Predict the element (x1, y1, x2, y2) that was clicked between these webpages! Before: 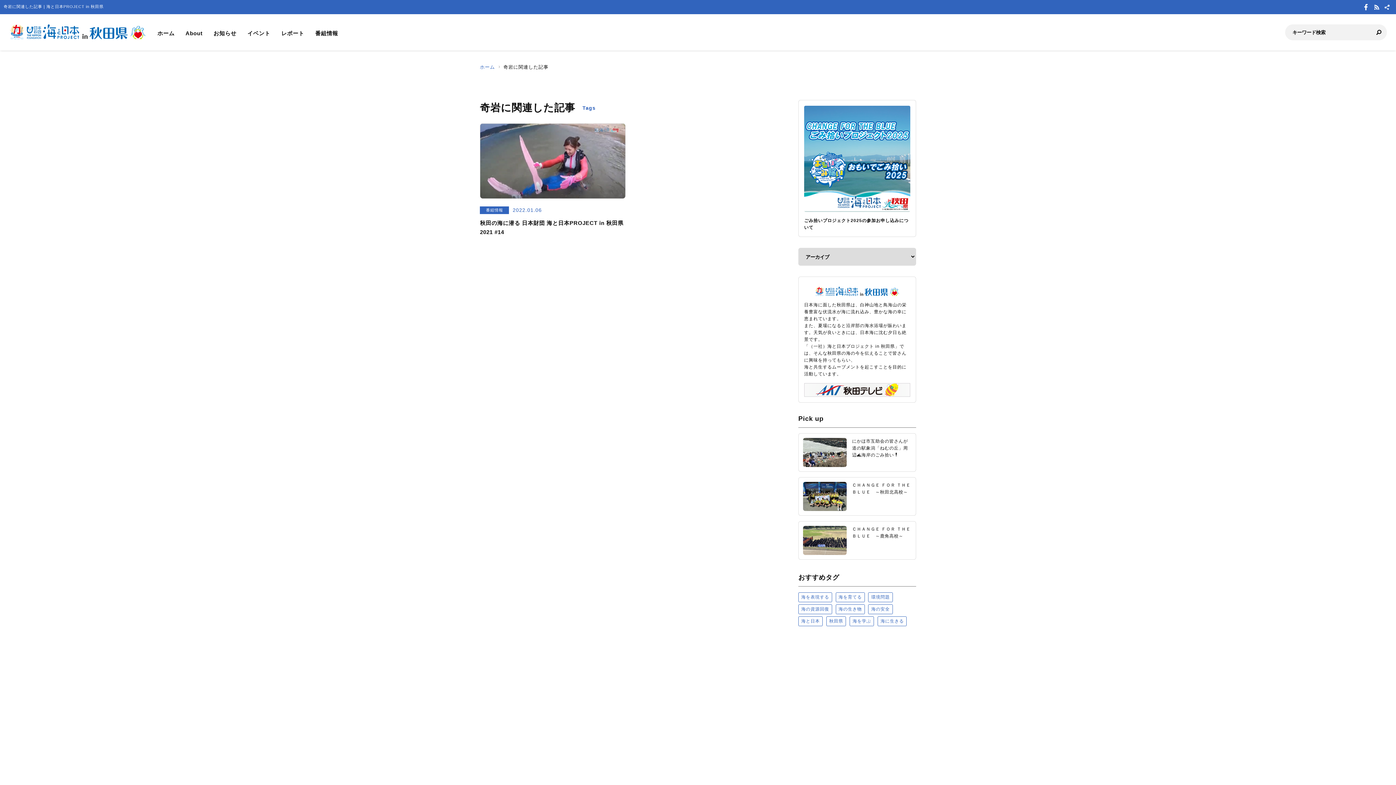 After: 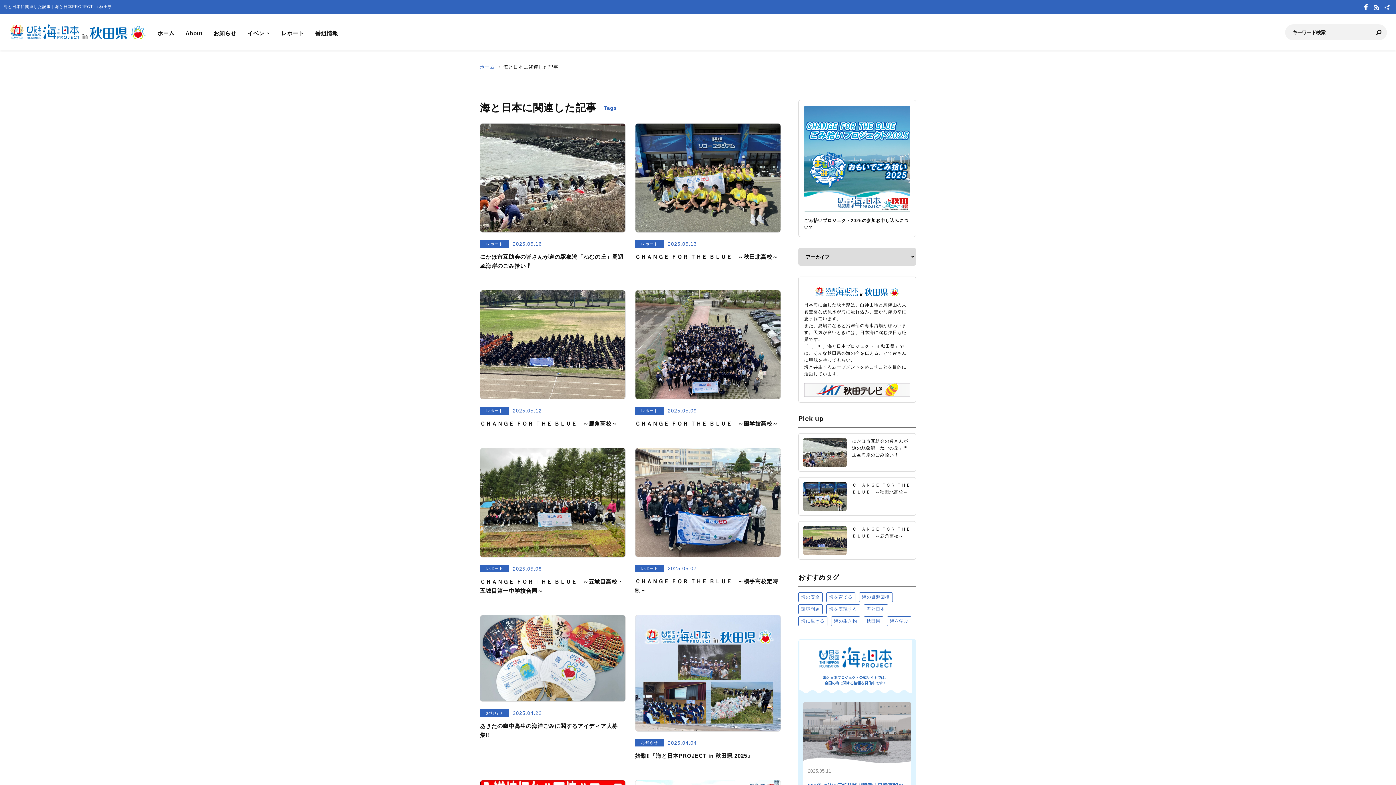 Action: label: 海と日本 bbox: (798, 616, 822, 626)